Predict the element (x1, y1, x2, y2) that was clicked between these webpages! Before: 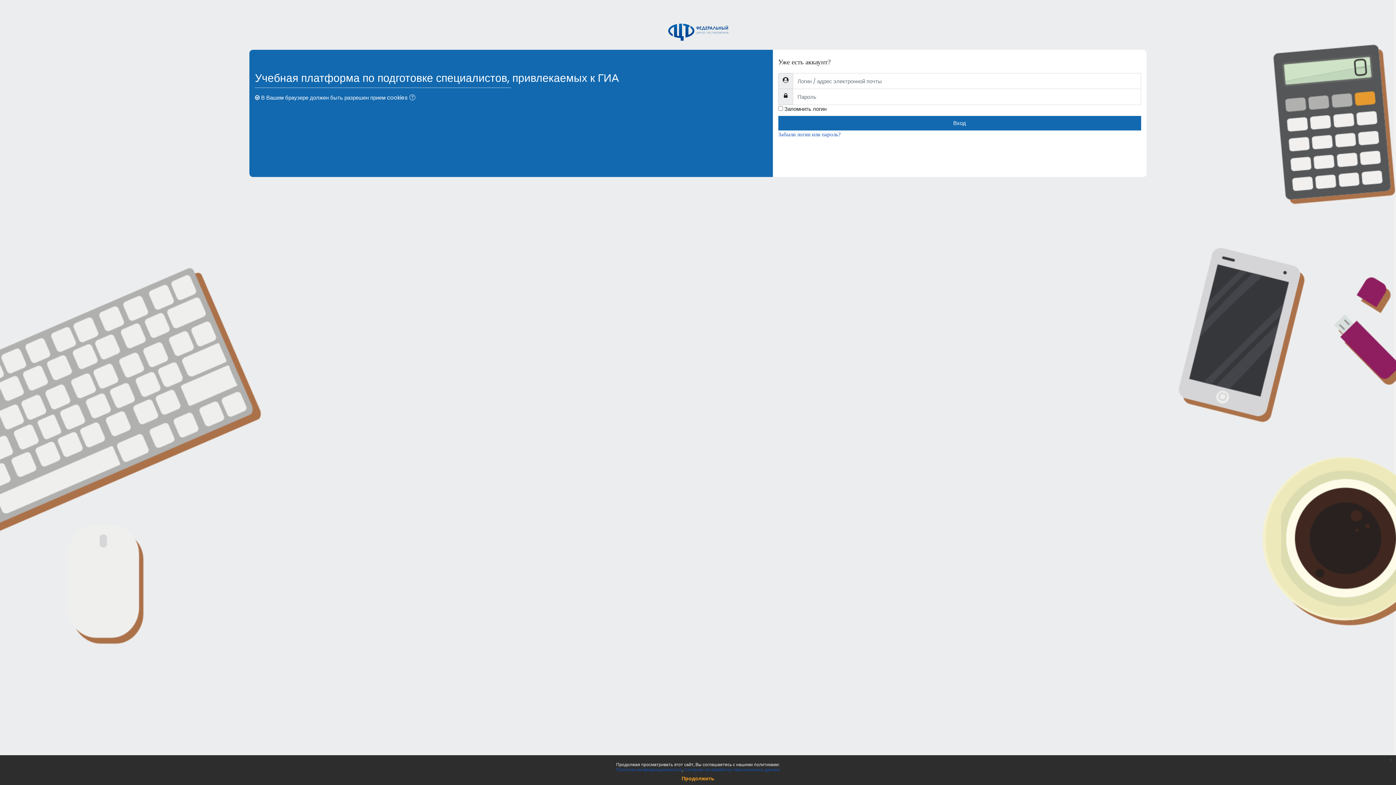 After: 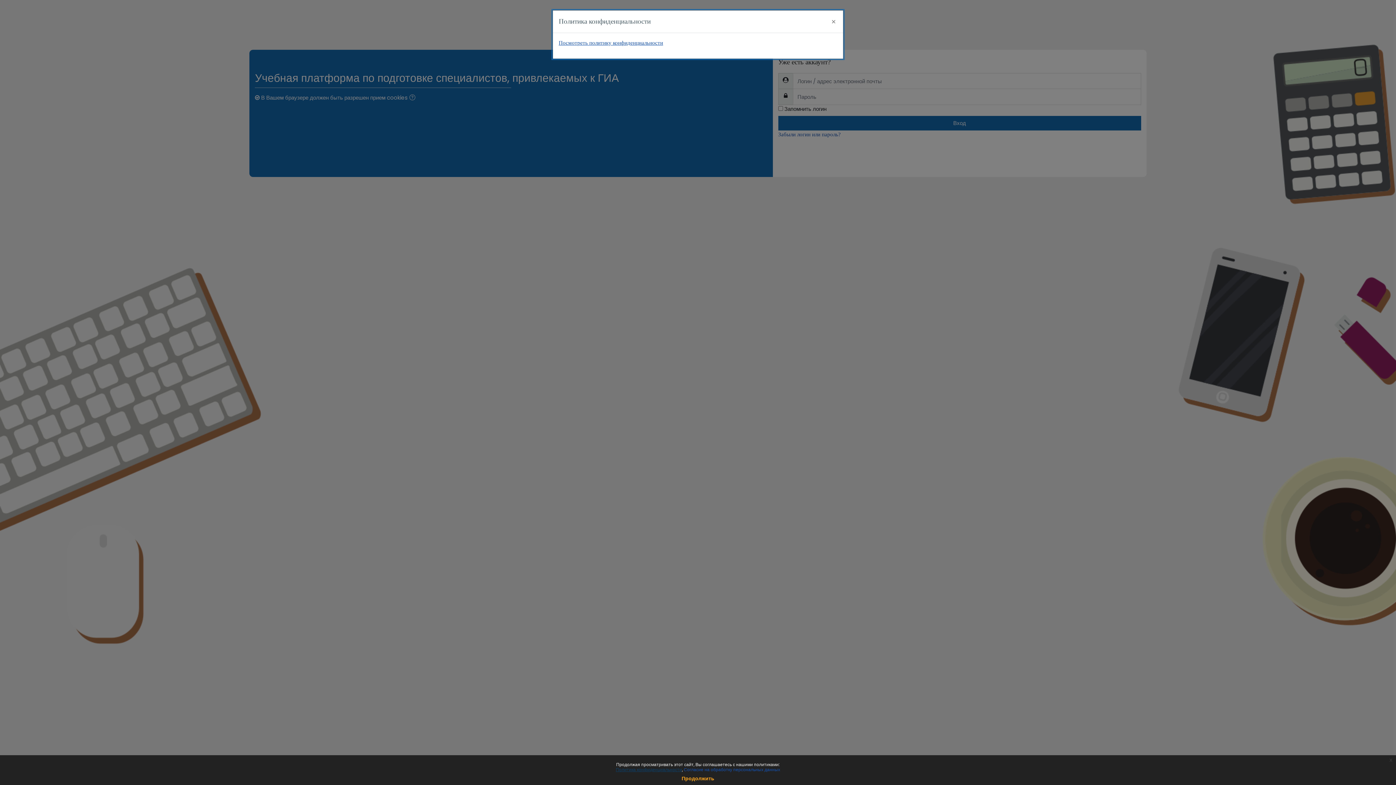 Action: bbox: (616, 766, 682, 773) label: Политика конфиденциальности